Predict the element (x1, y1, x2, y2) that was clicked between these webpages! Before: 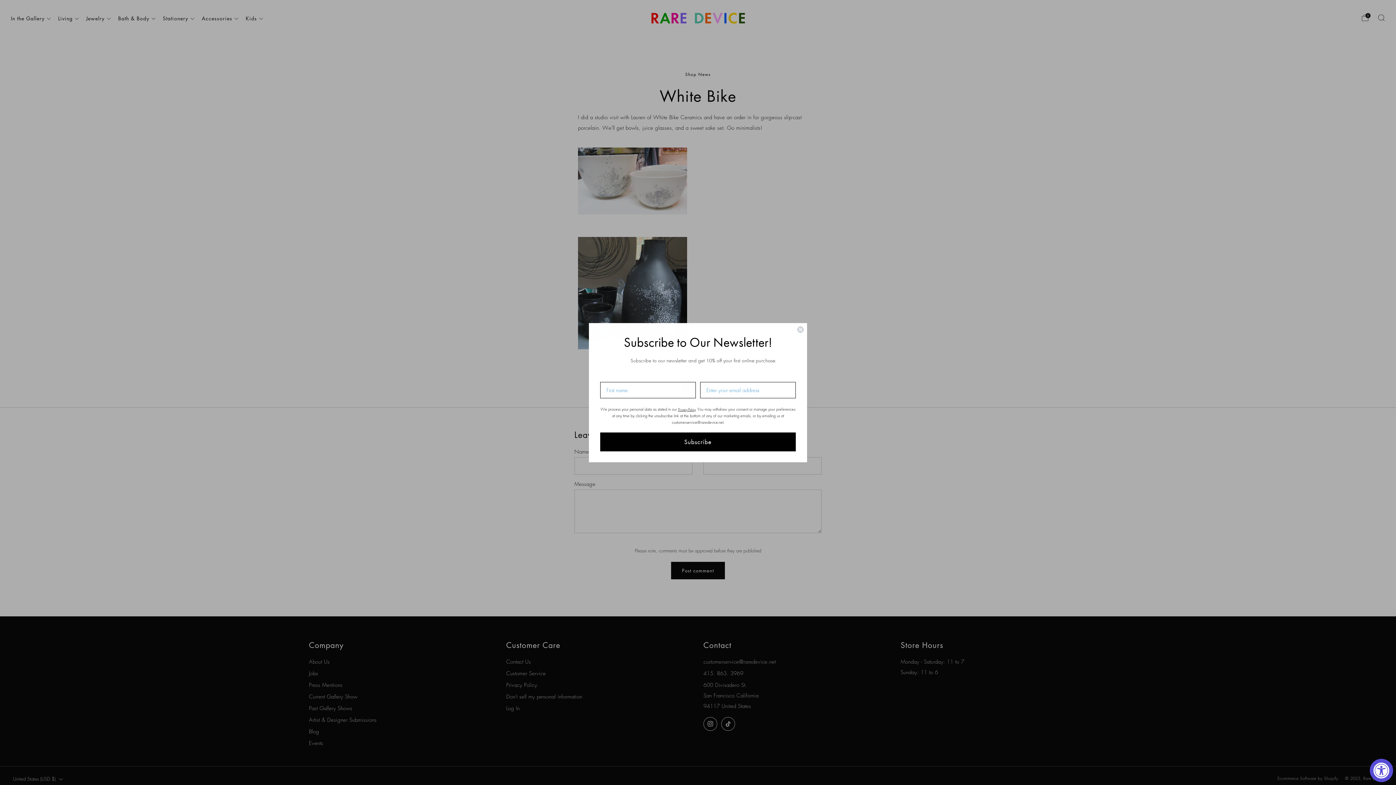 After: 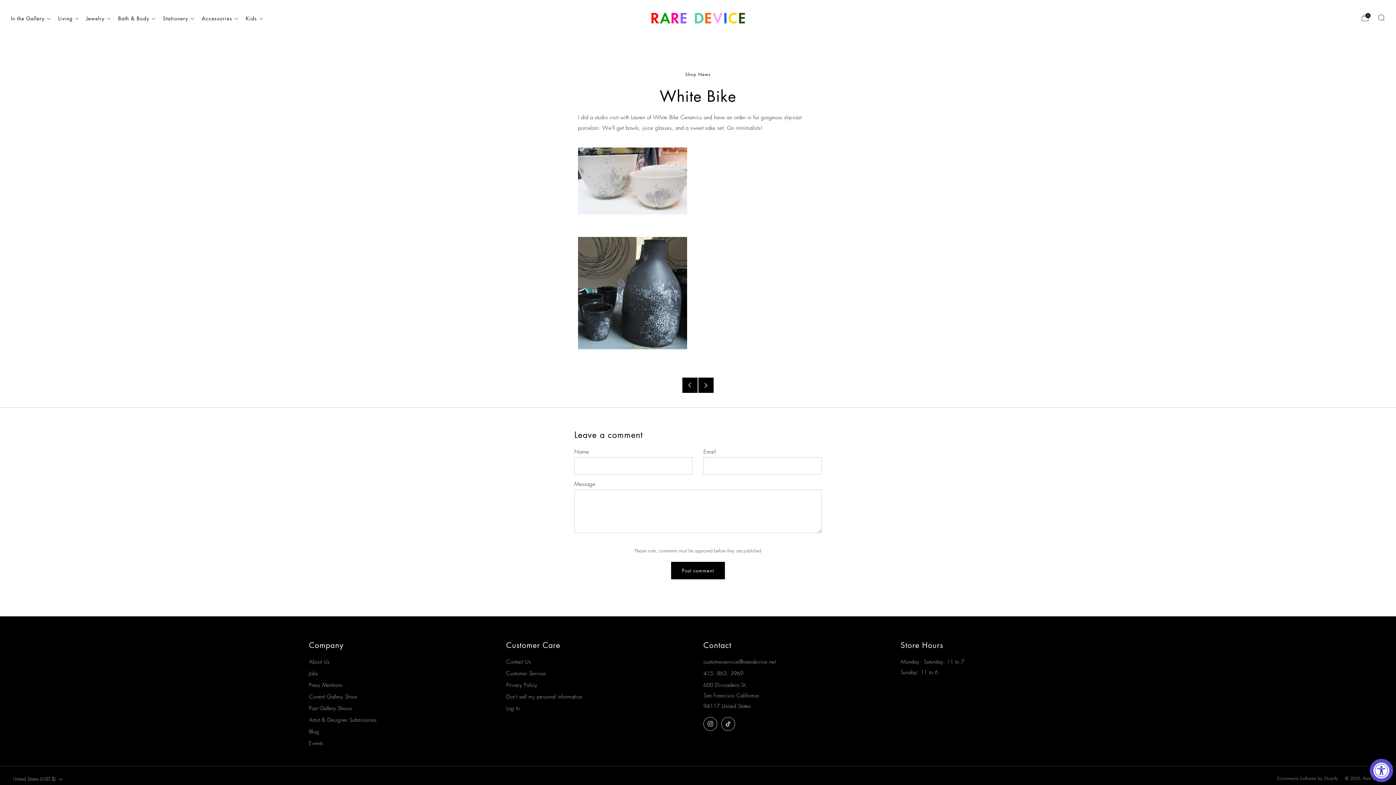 Action: bbox: (797, 326, 804, 333) label: Close dialog